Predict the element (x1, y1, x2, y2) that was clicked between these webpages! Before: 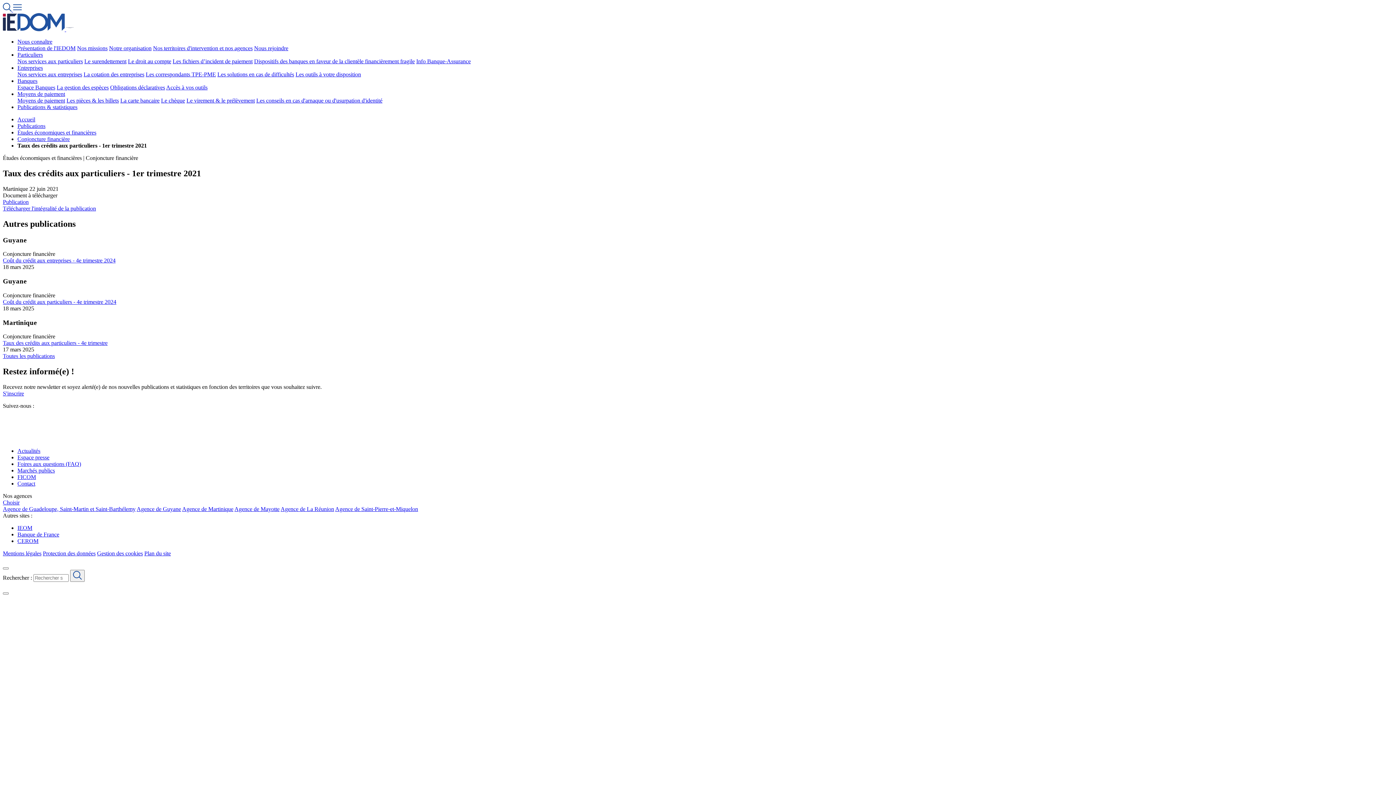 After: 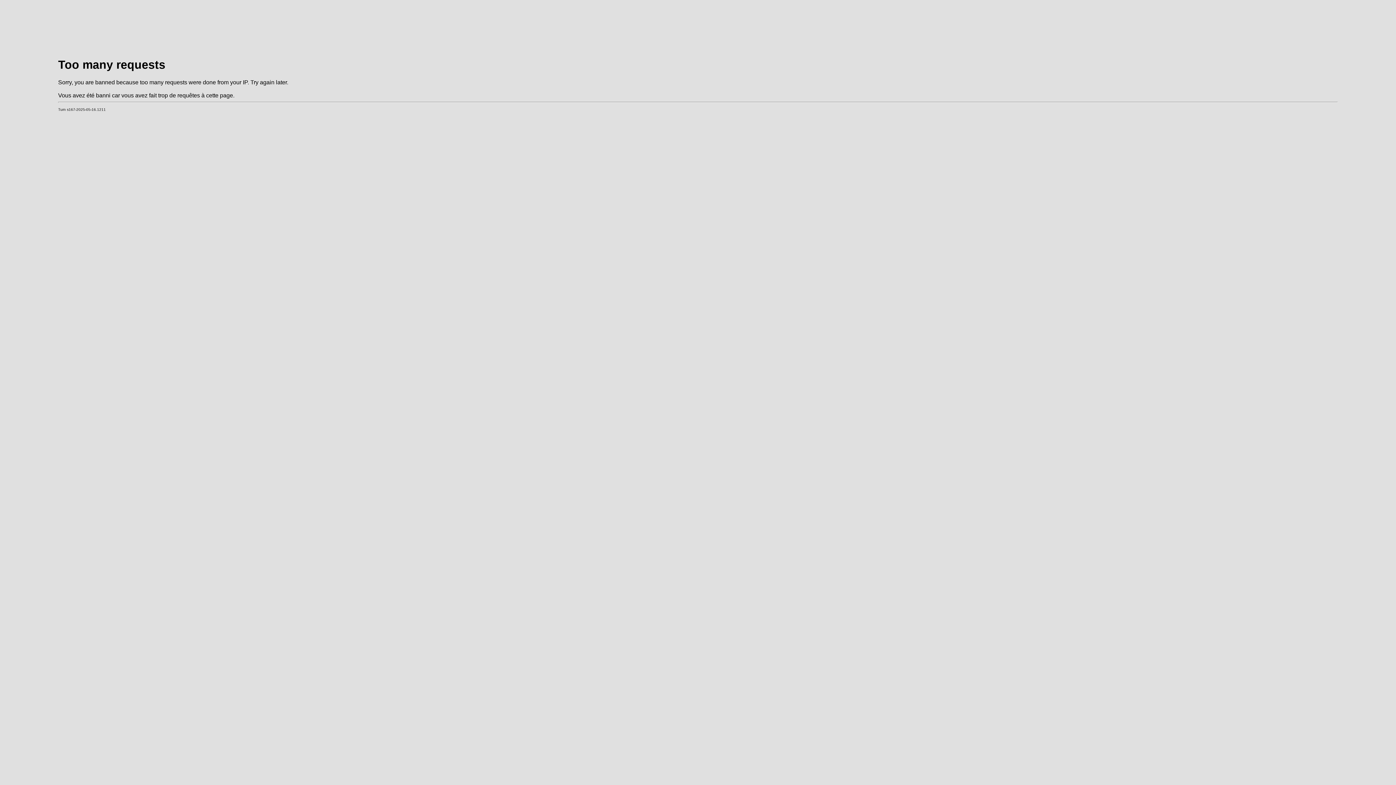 Action: bbox: (2, 353, 54, 359) label: Toutes les publications